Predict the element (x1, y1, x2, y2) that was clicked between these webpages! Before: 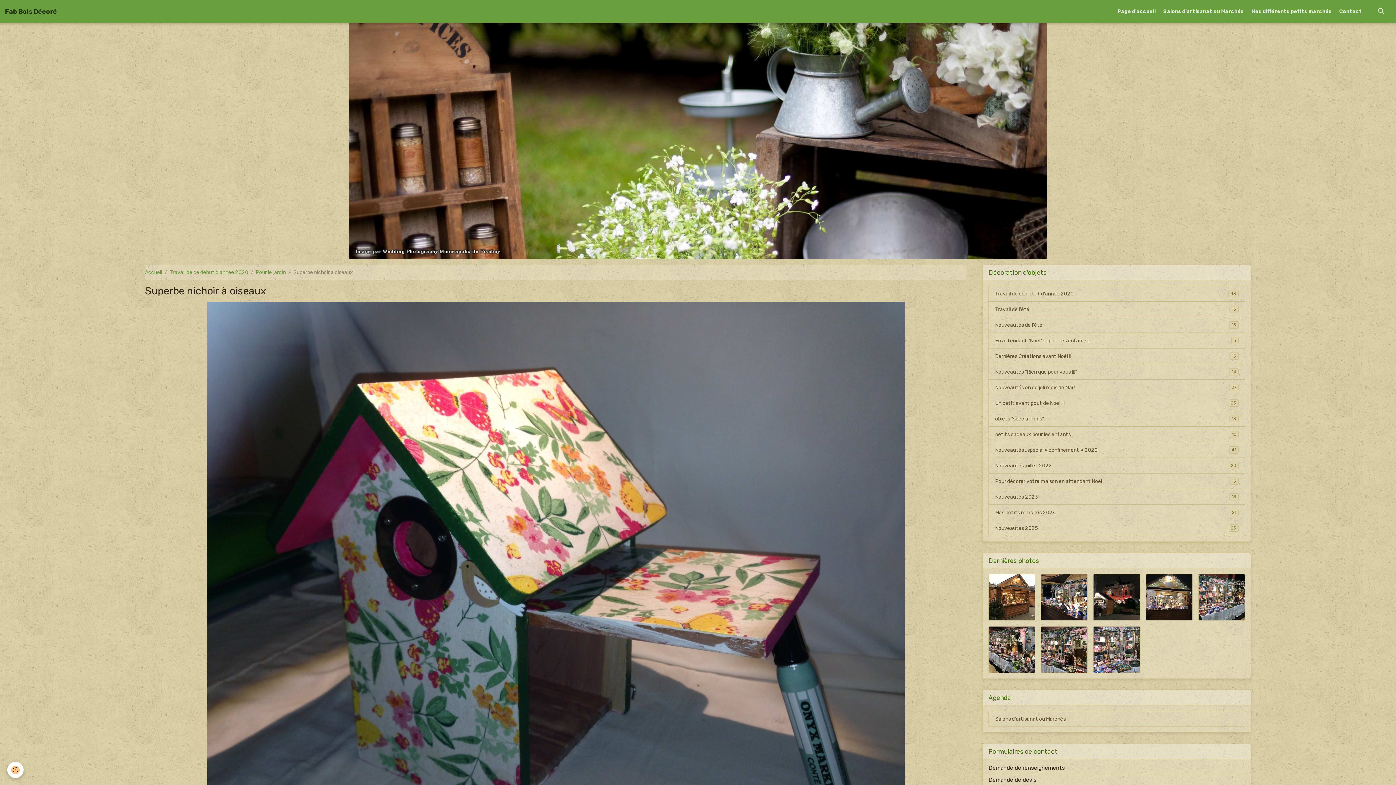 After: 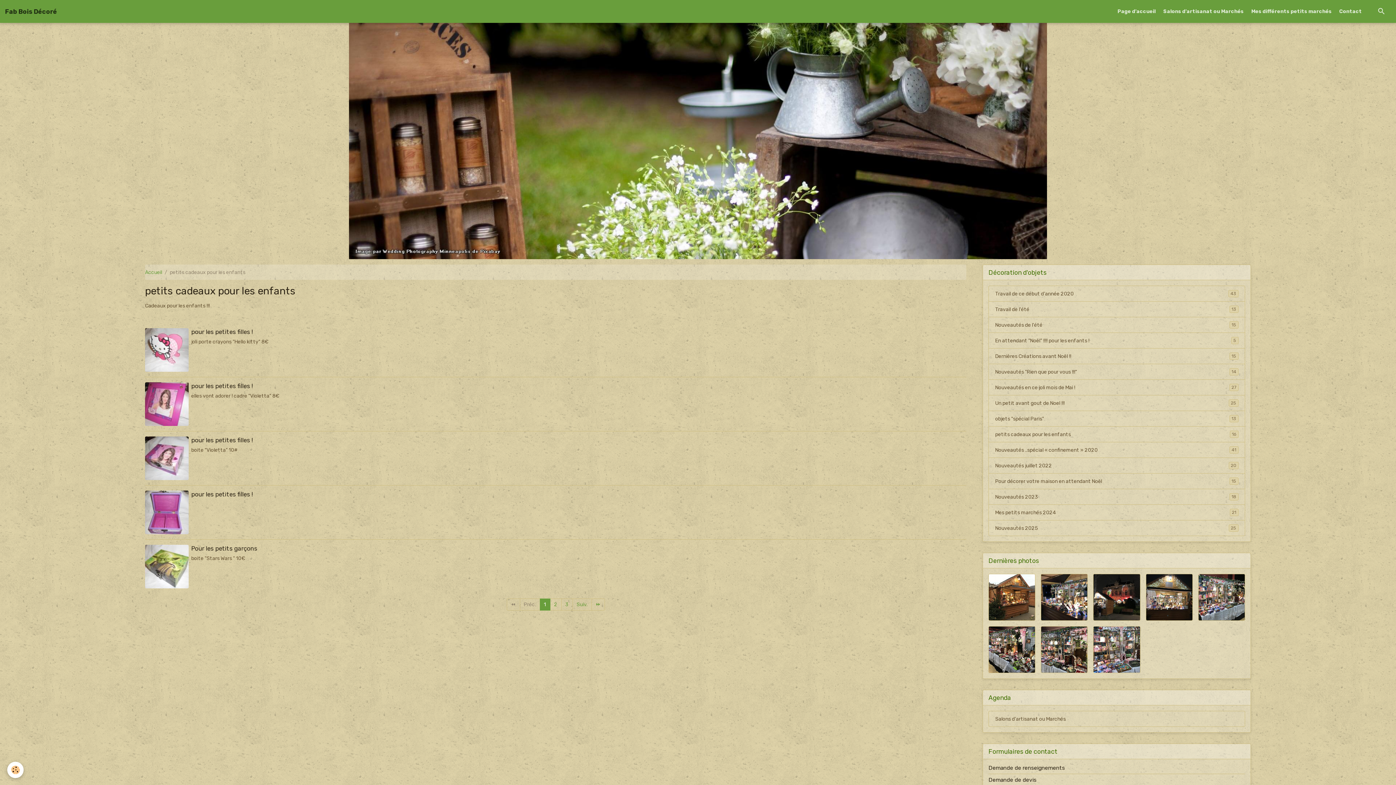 Action: label: petits cadeaux pour les enfants
16 bbox: (988, 426, 1245, 442)